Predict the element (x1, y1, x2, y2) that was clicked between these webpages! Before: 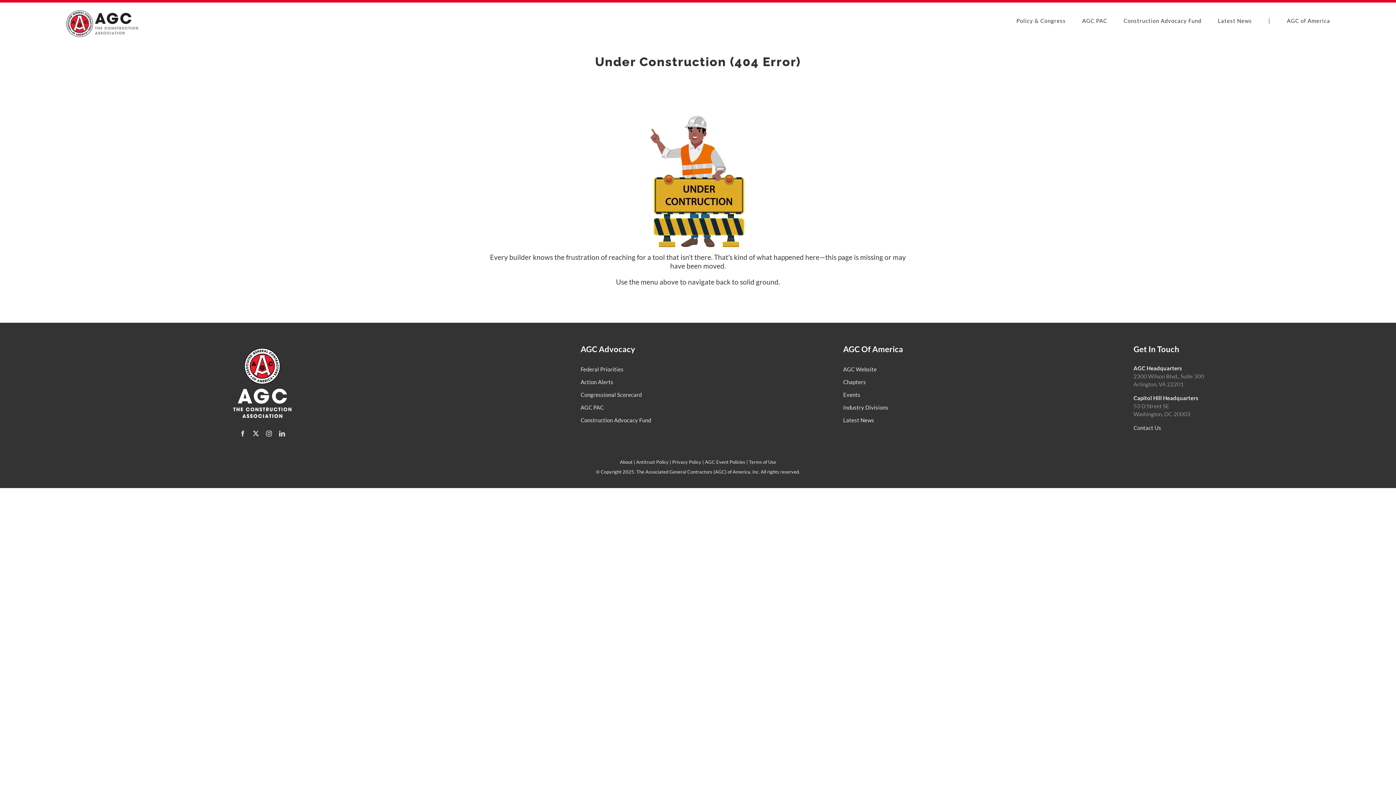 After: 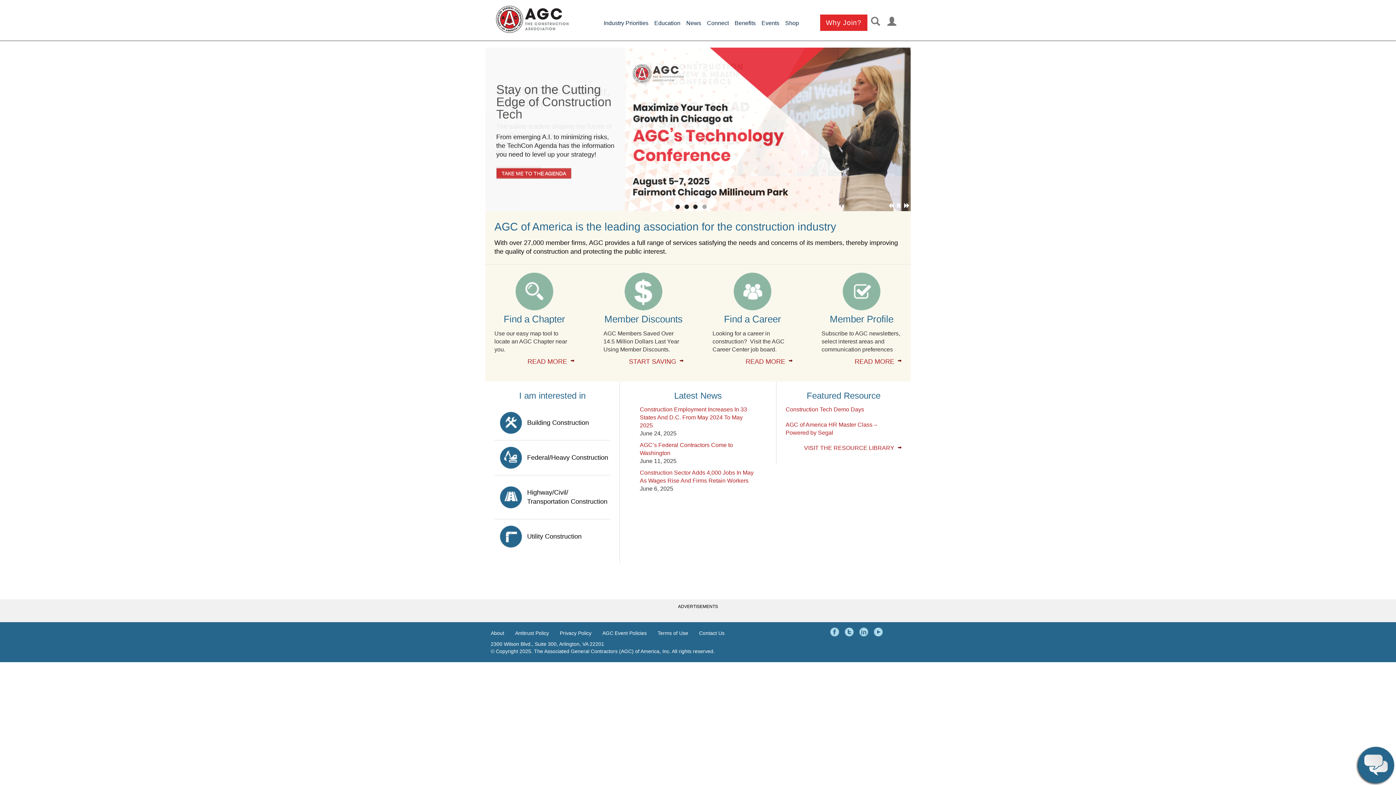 Action: bbox: (1287, 2, 1330, 38) label: AGC of America